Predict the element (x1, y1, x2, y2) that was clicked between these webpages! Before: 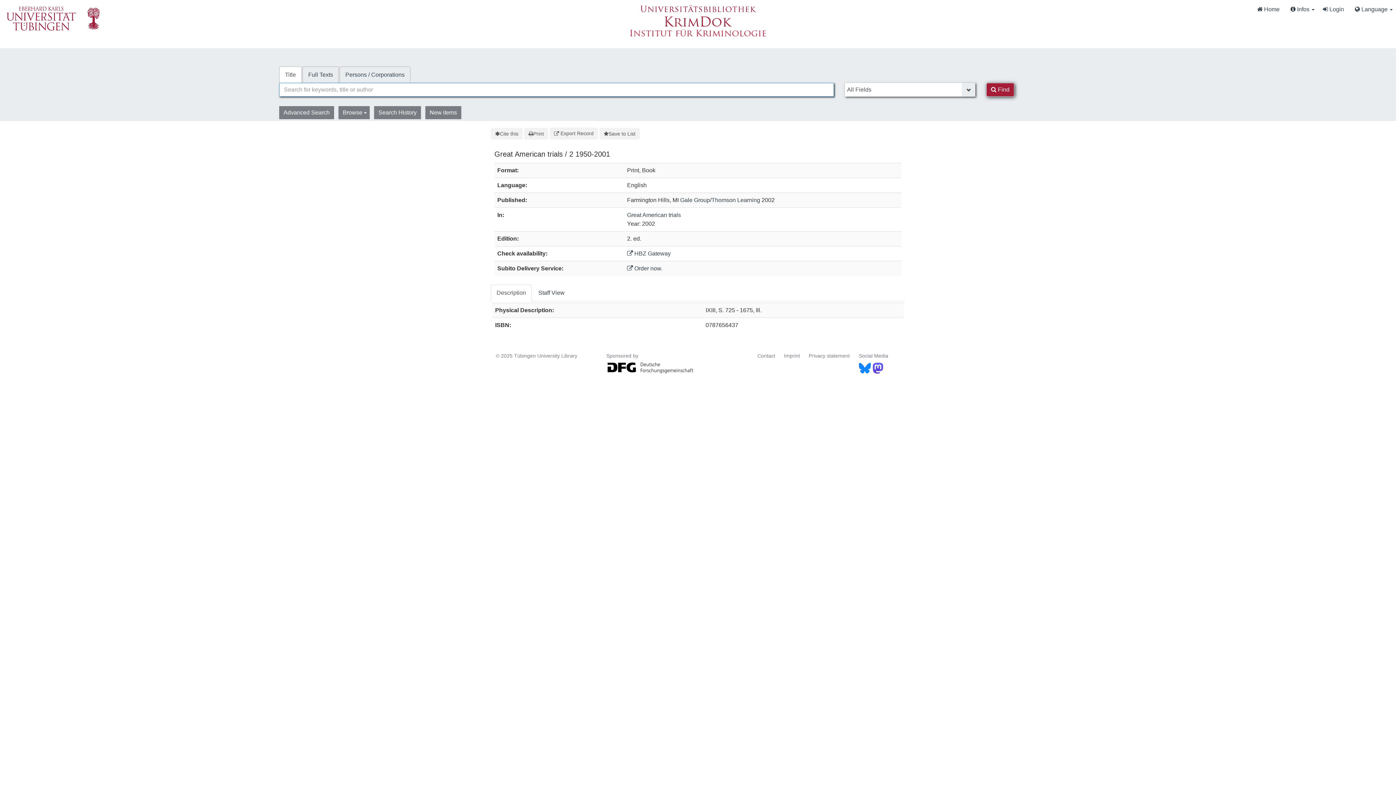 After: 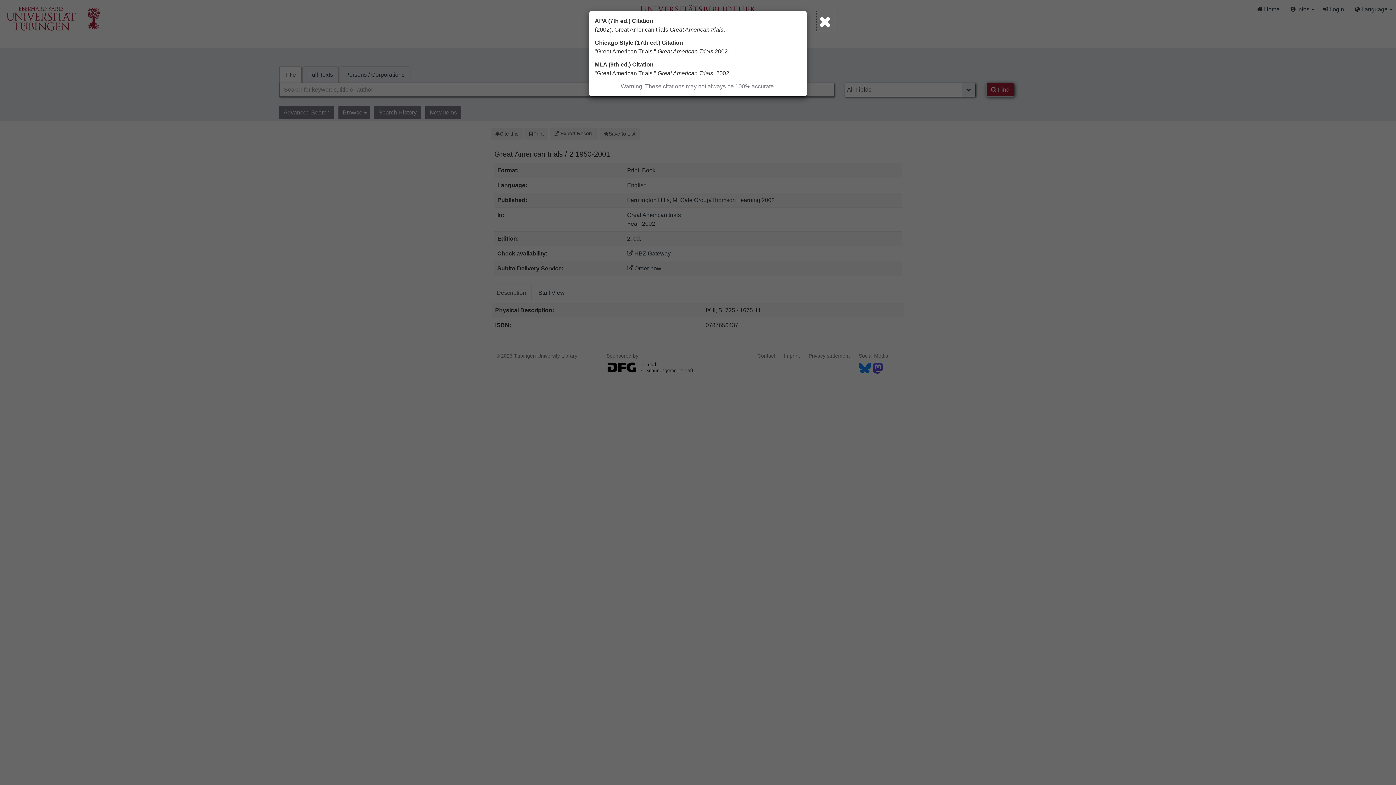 Action: bbox: (490, 127, 522, 139) label: Cite this